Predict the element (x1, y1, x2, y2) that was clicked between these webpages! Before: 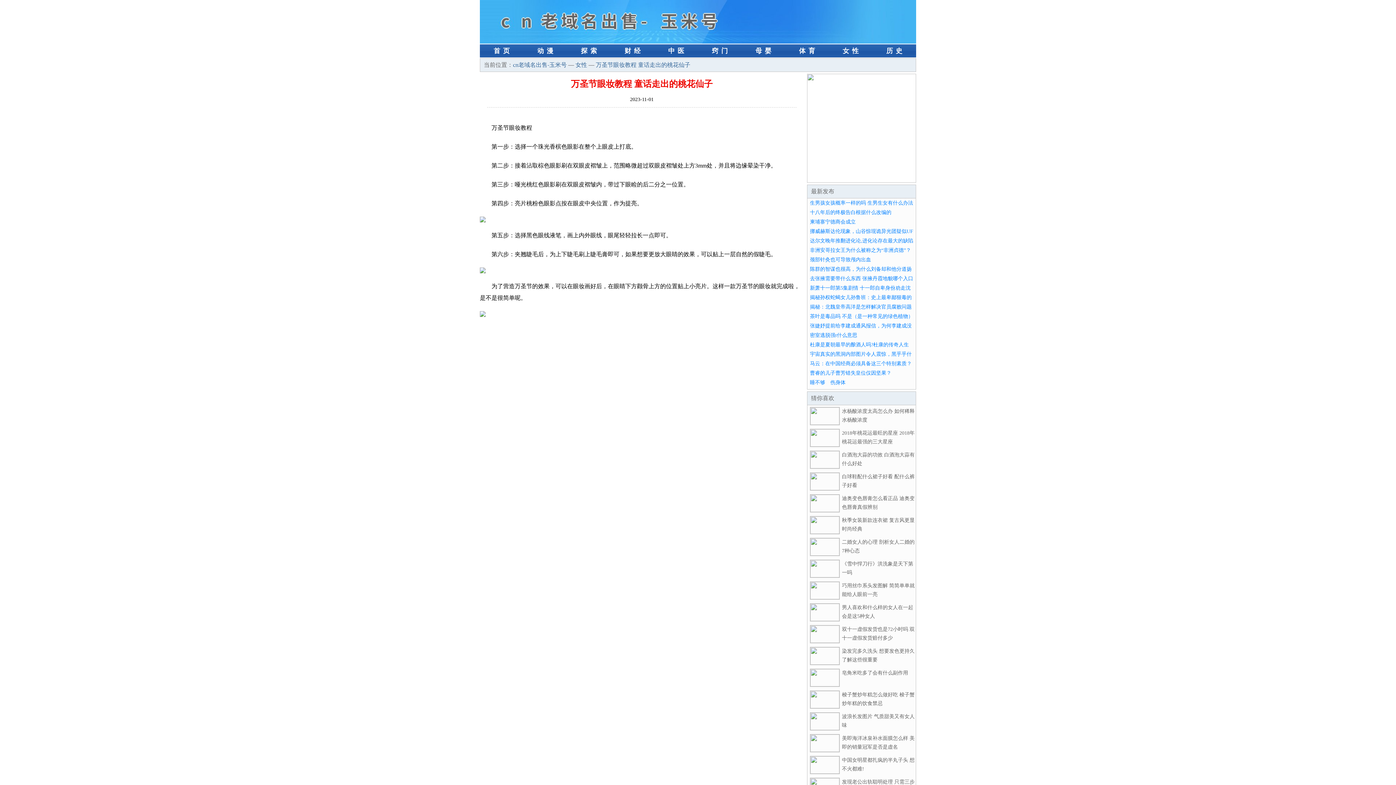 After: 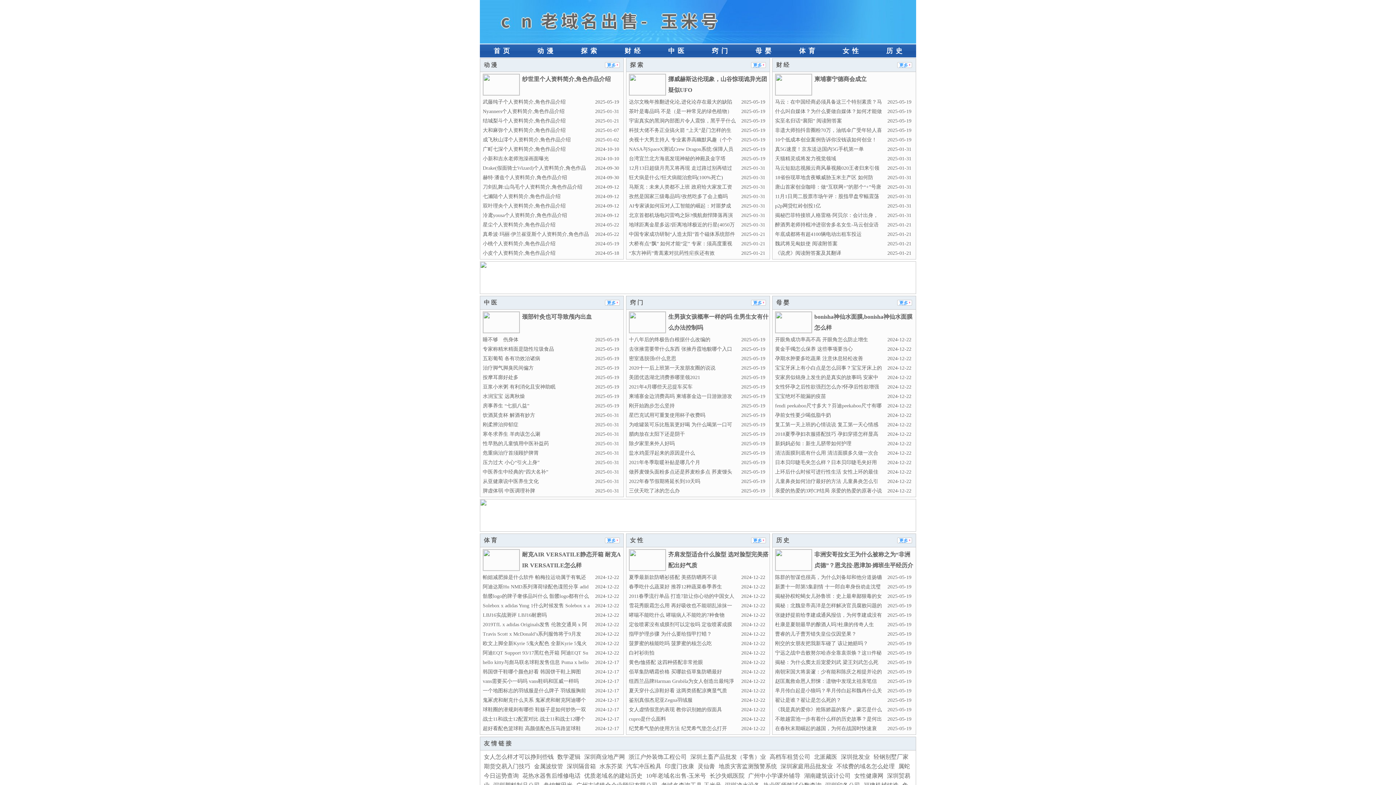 Action: label: 首页 bbox: (480, 44, 523, 57)